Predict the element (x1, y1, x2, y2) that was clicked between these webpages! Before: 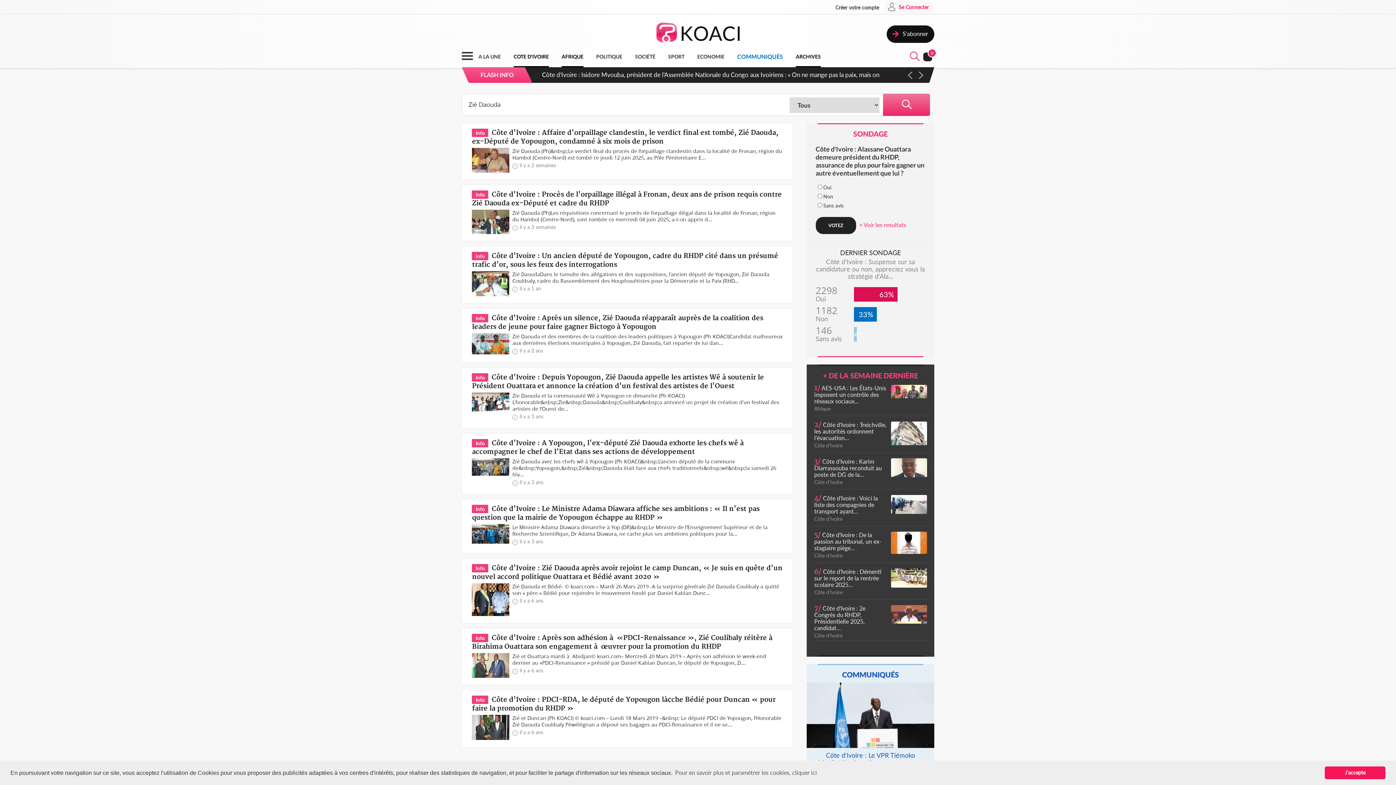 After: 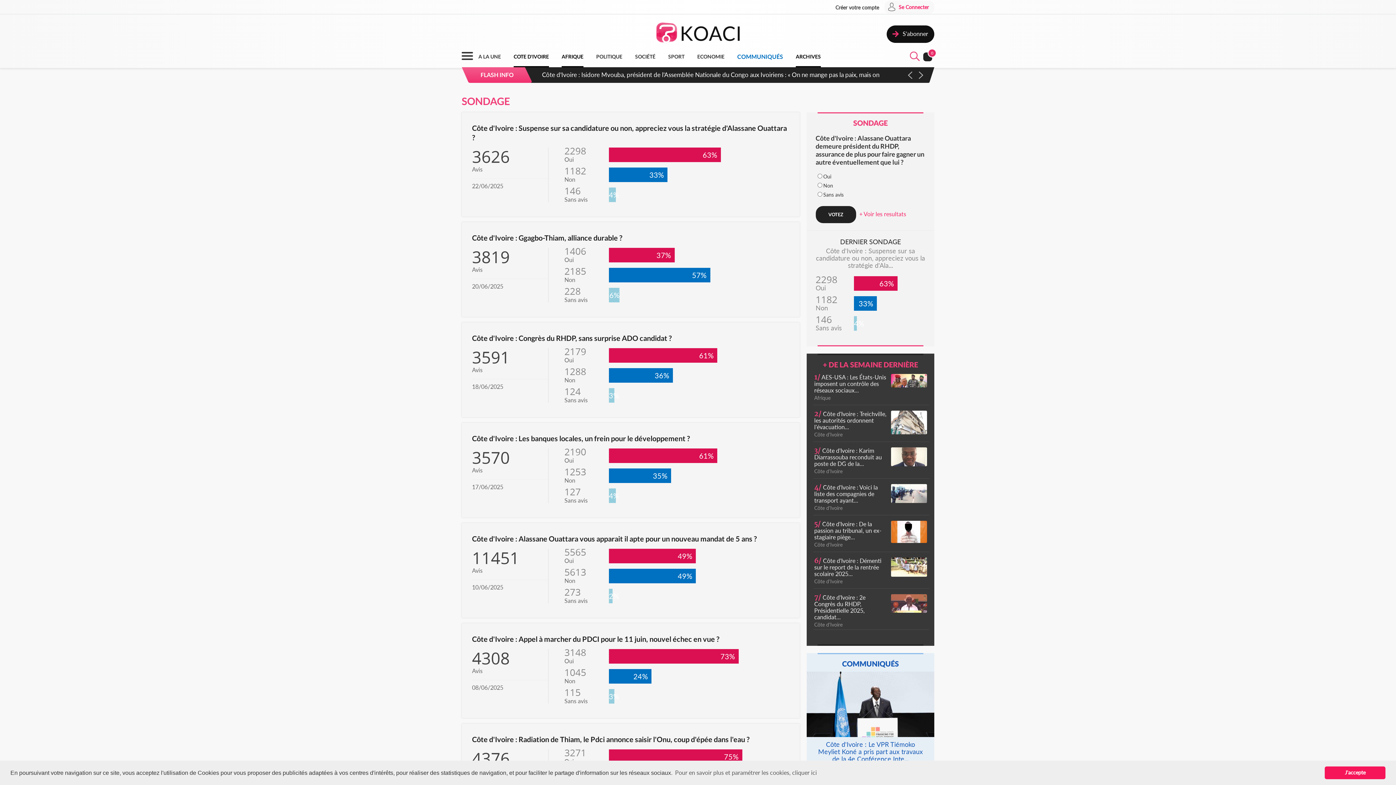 Action: label: + Voir les resultats bbox: (859, 221, 906, 228)